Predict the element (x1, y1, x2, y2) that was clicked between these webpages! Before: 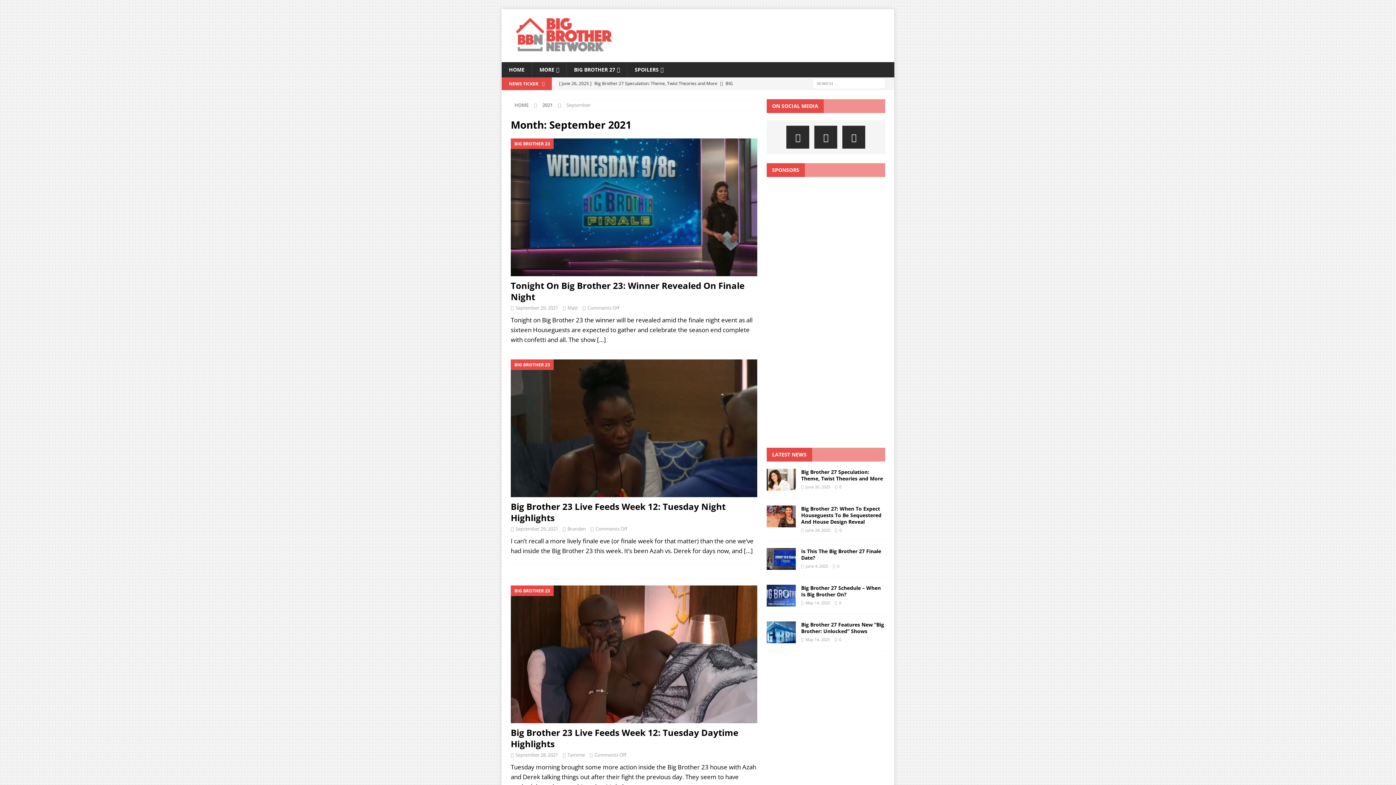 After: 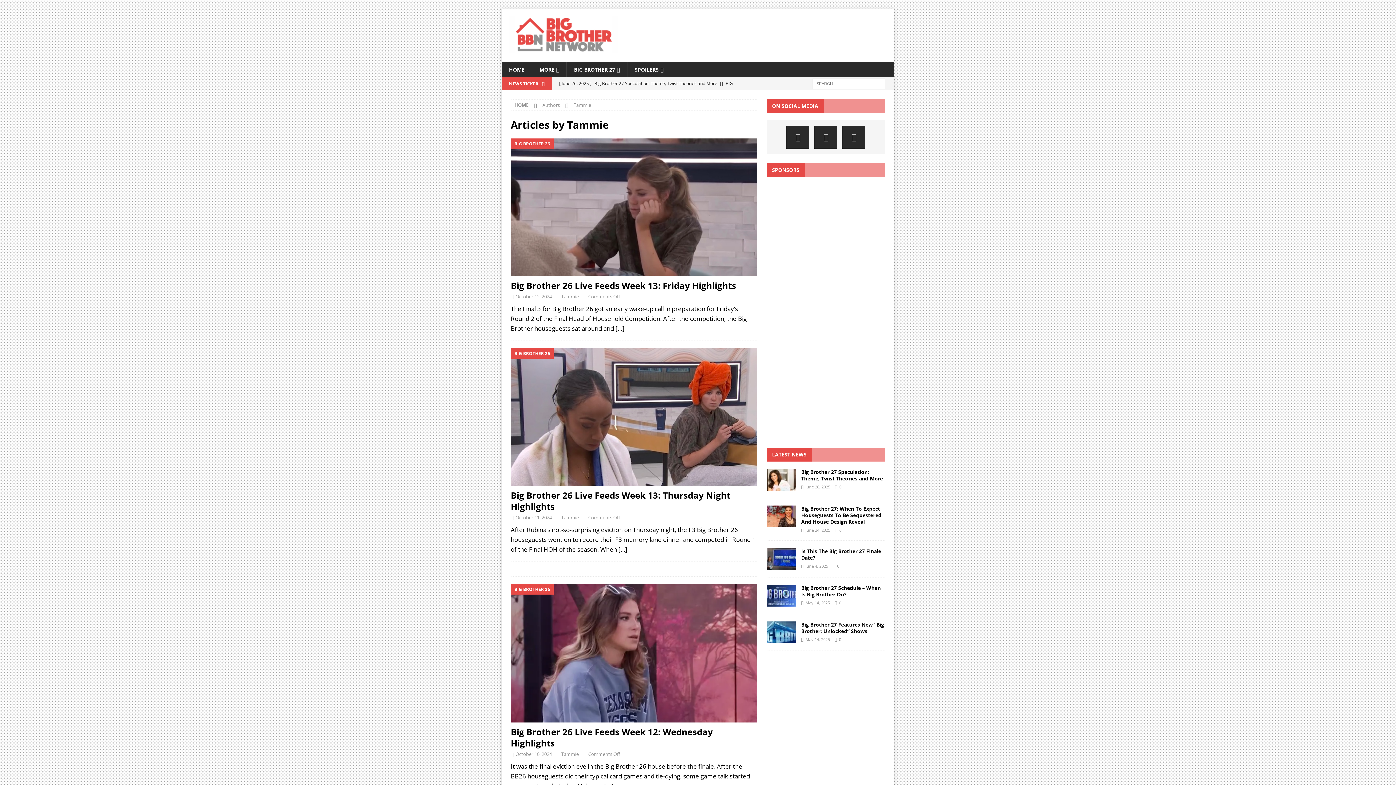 Action: label: Tammie bbox: (567, 751, 585, 758)